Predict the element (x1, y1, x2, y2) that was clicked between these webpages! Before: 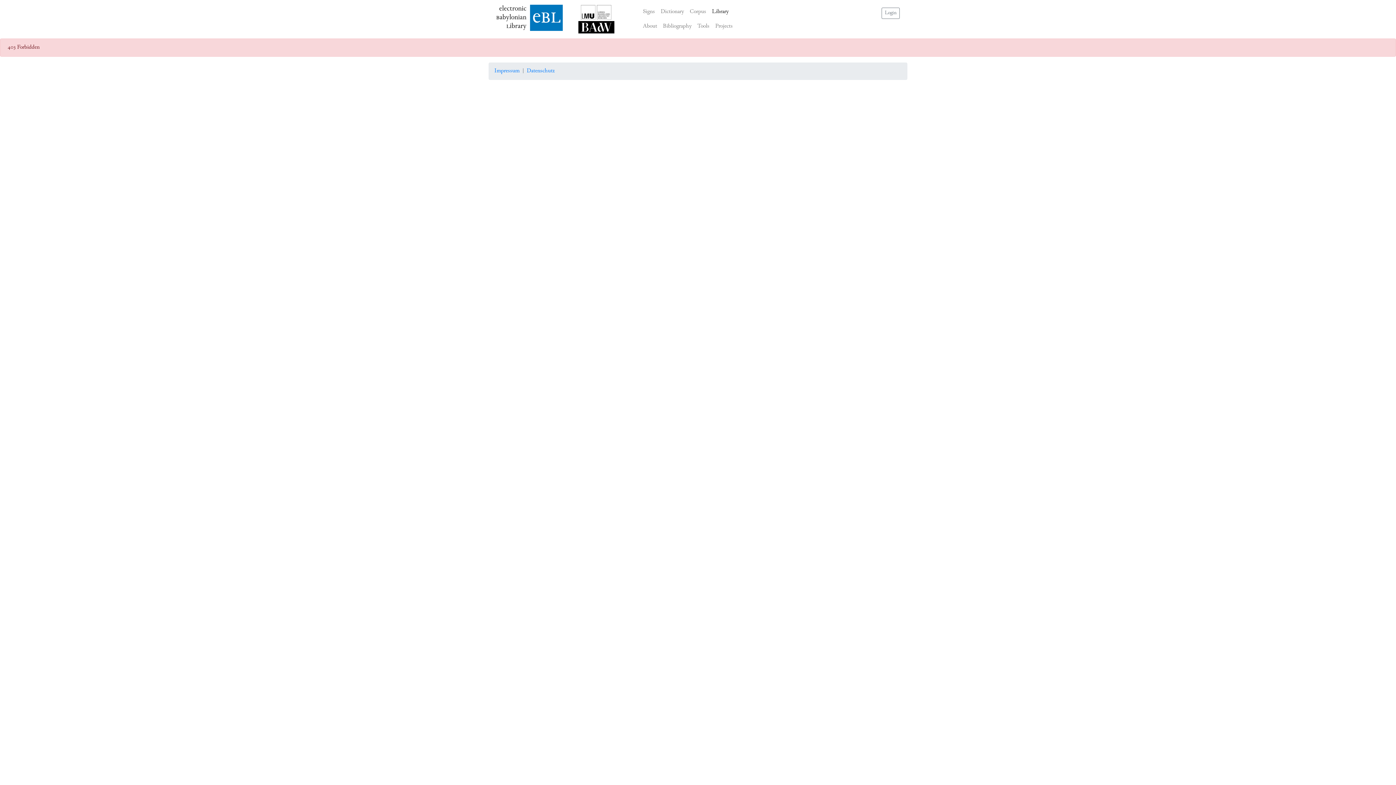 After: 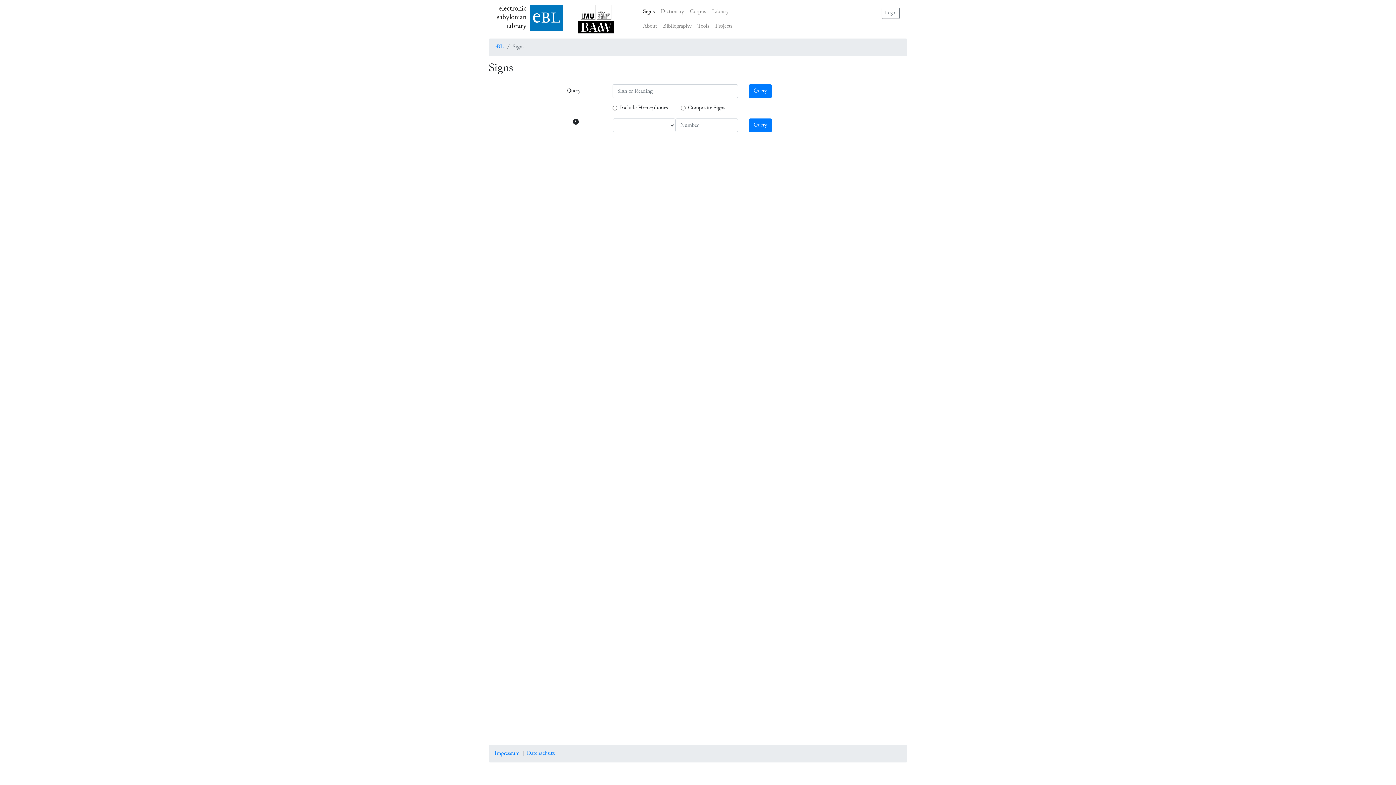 Action: bbox: (640, 4, 658, 19) label: Signs